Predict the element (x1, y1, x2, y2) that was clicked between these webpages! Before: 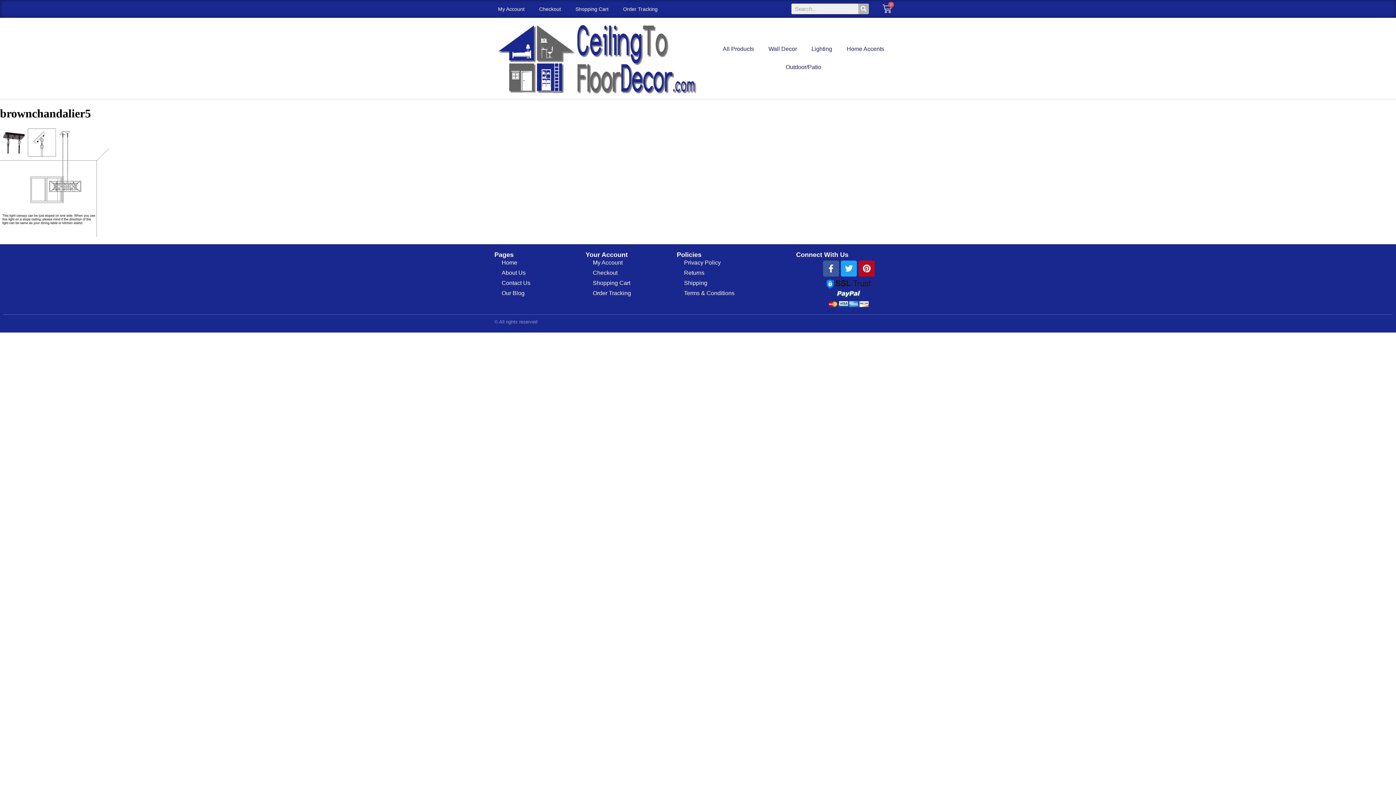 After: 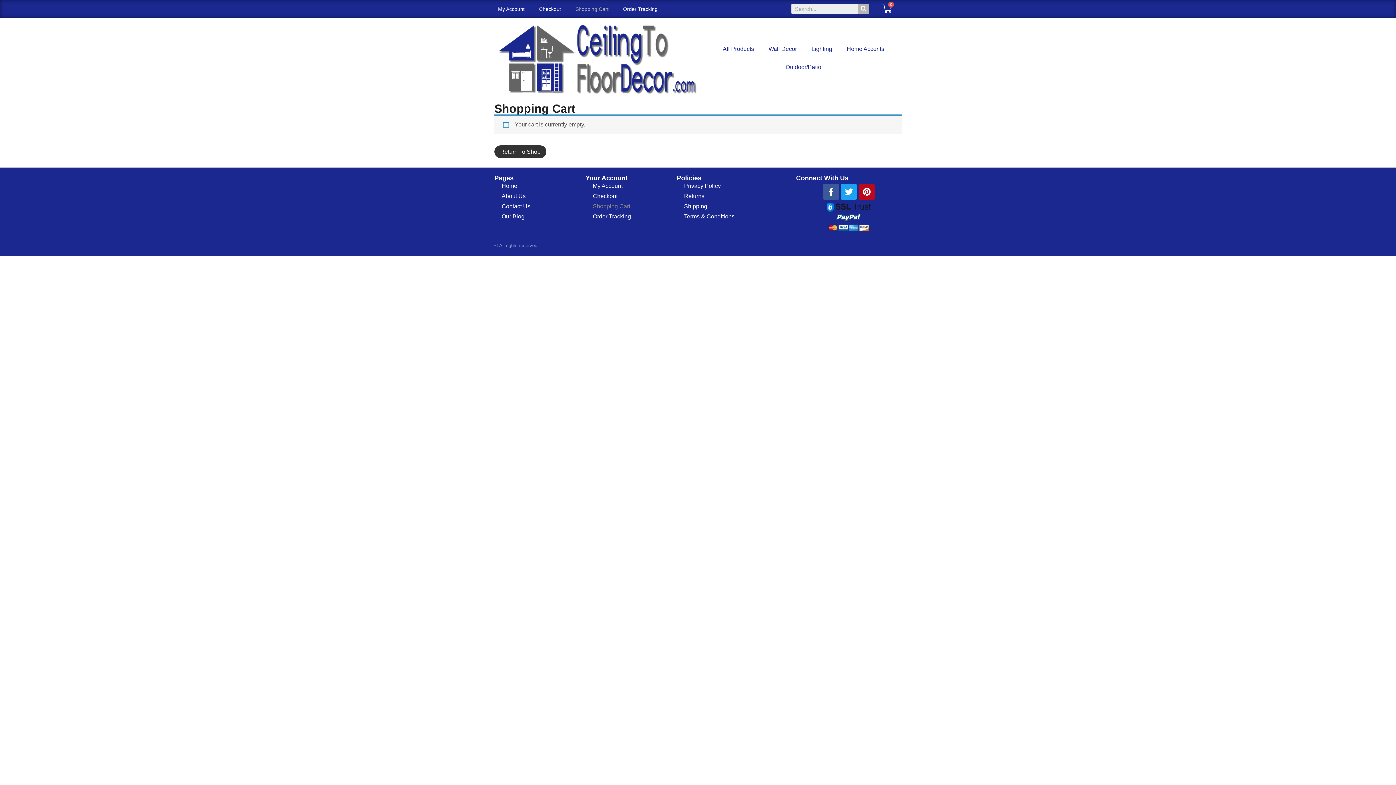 Action: label: Checkout bbox: (532, 0, 568, 17)